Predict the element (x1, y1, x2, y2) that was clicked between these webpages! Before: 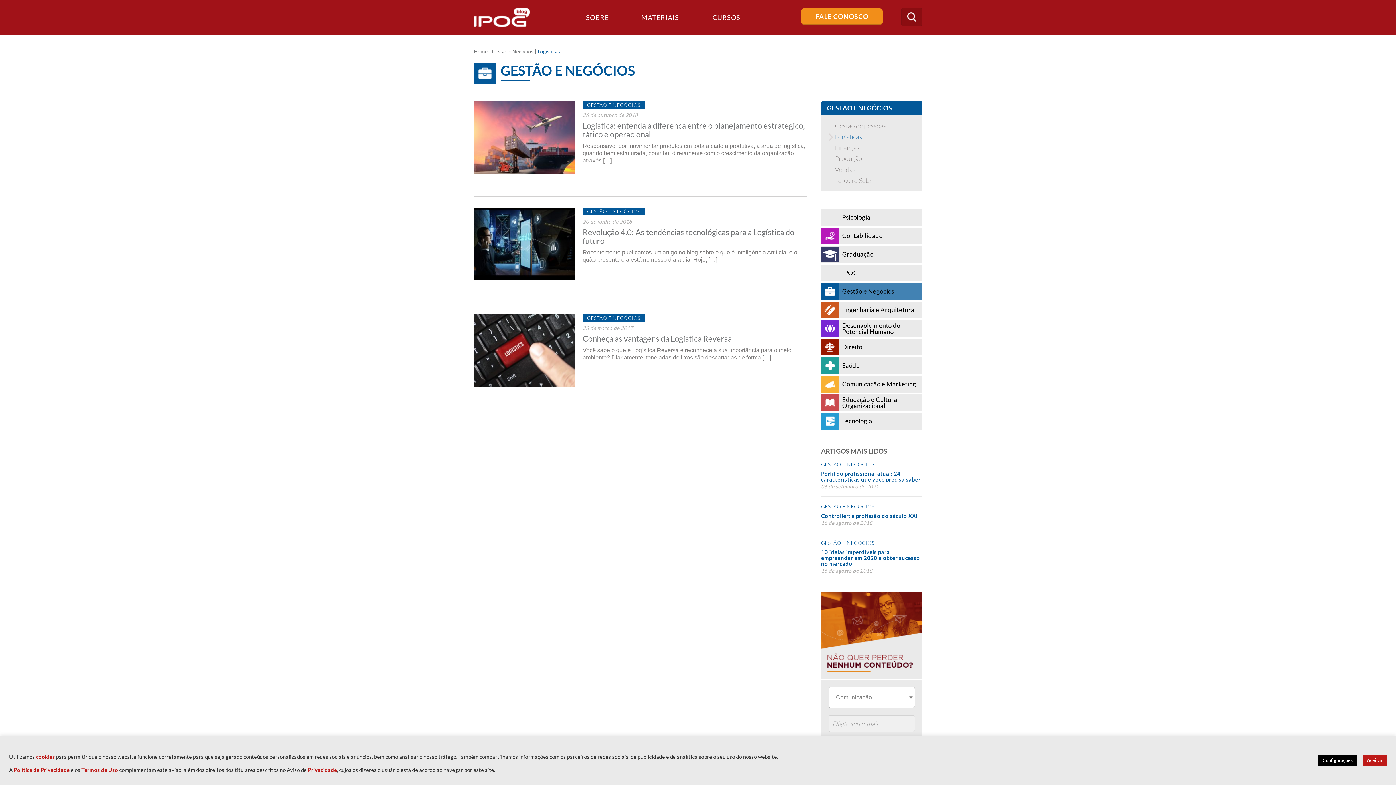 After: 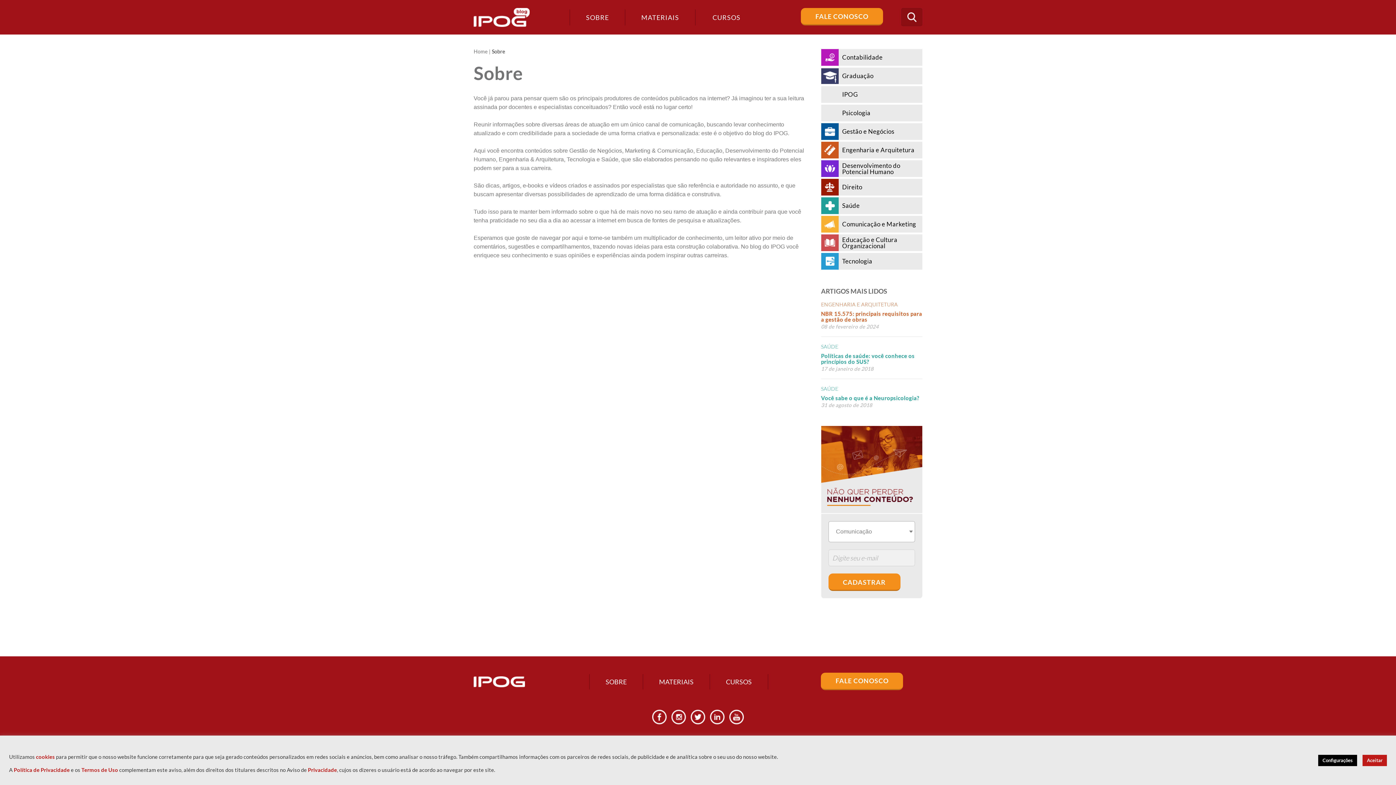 Action: bbox: (570, 9, 625, 25) label: SOBRE